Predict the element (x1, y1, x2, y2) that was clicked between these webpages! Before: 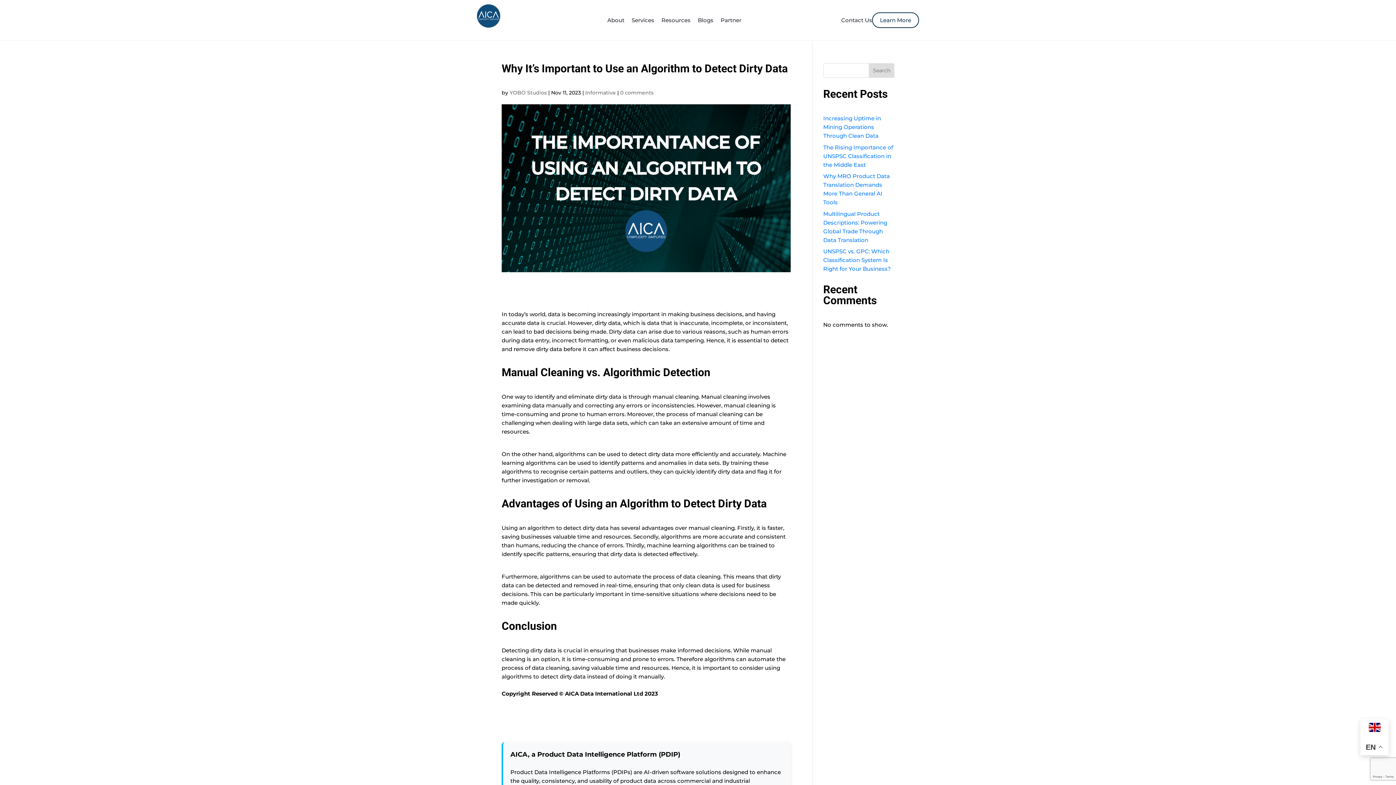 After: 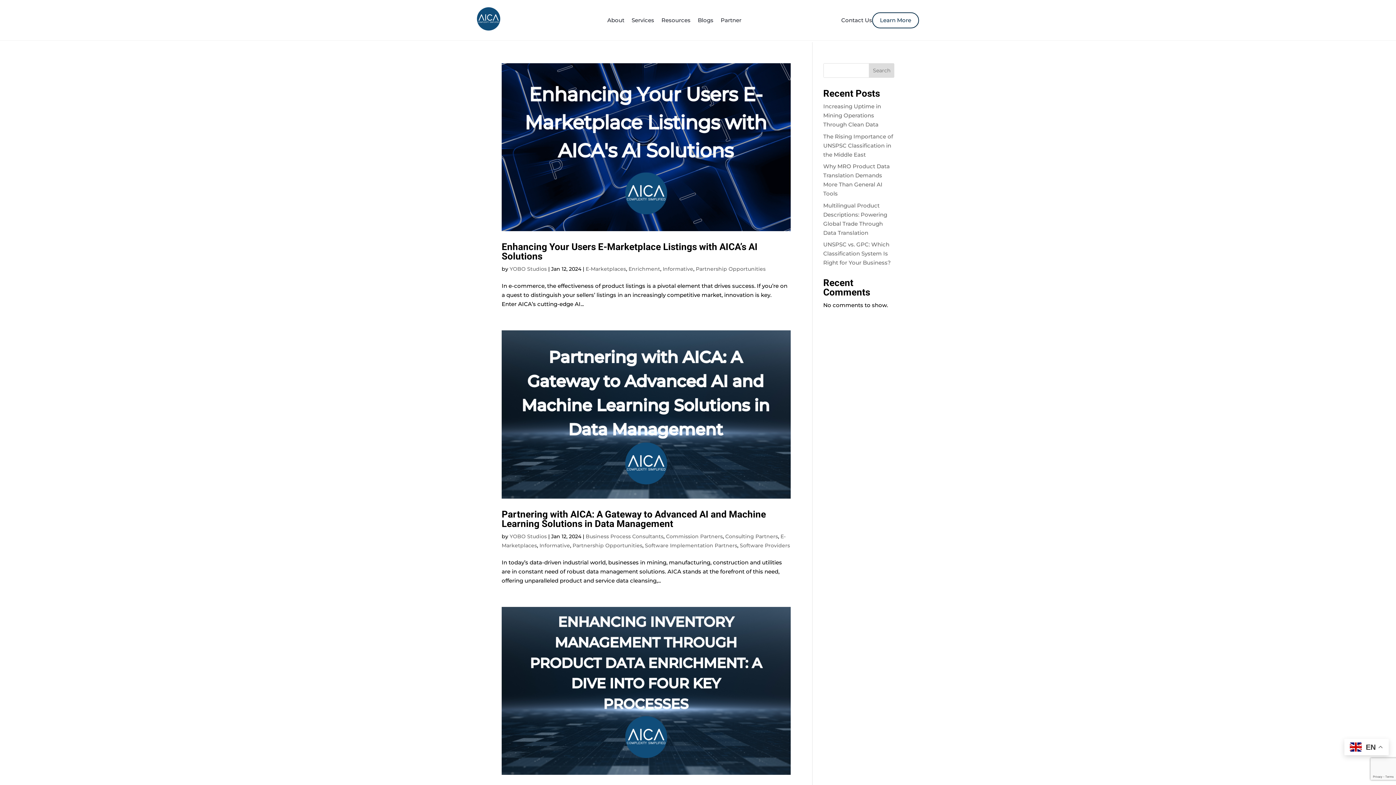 Action: label: Informative bbox: (585, 89, 616, 96)